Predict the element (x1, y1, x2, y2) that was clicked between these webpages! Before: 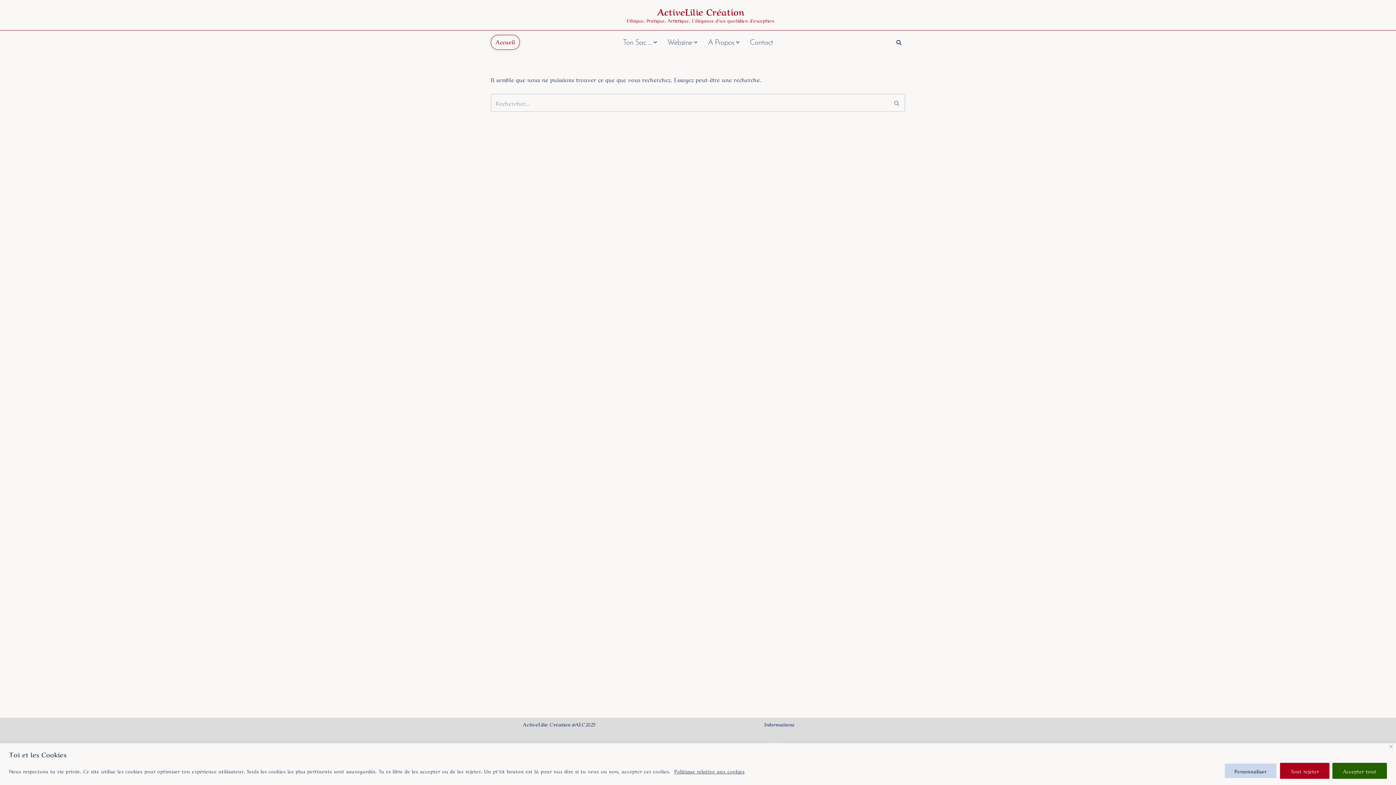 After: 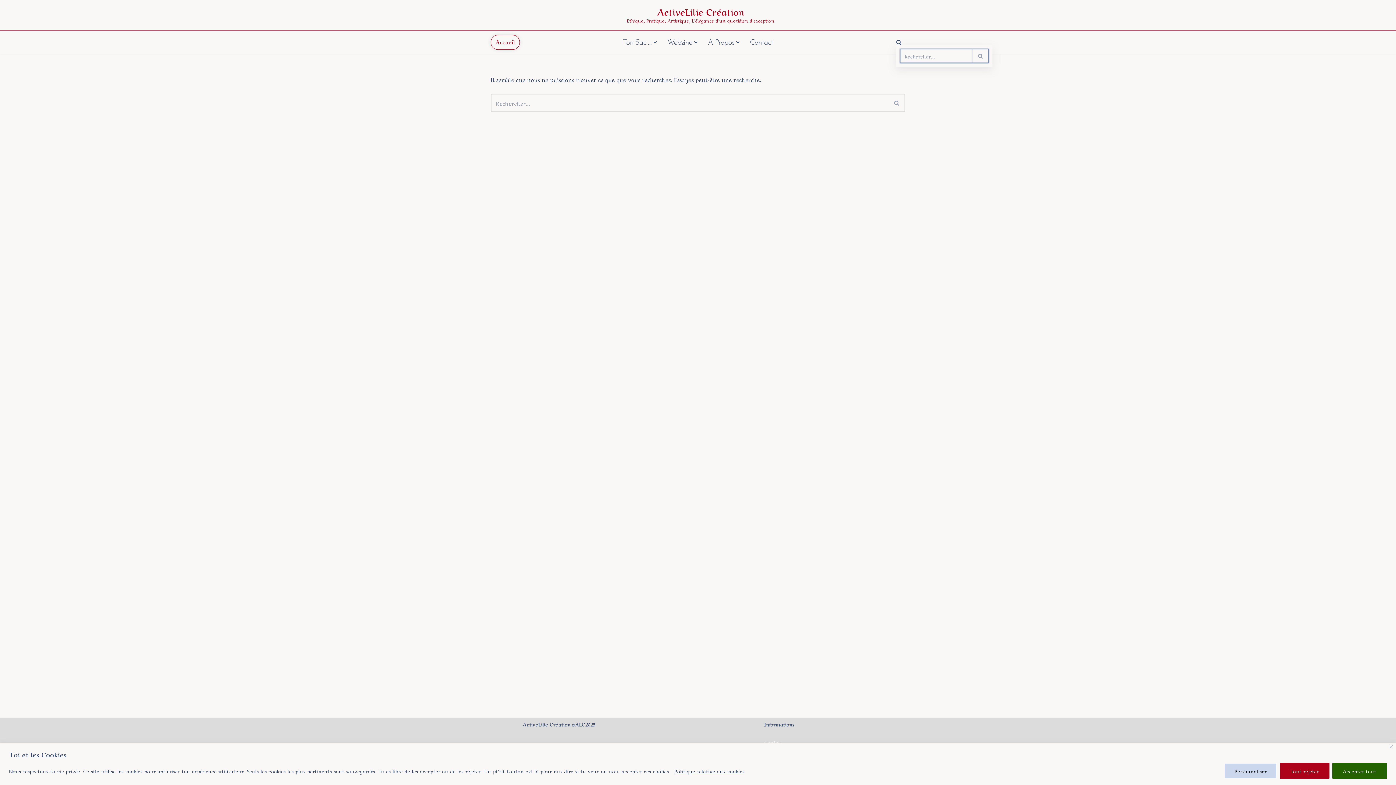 Action: bbox: (896, 39, 901, 45) label: Rechercher